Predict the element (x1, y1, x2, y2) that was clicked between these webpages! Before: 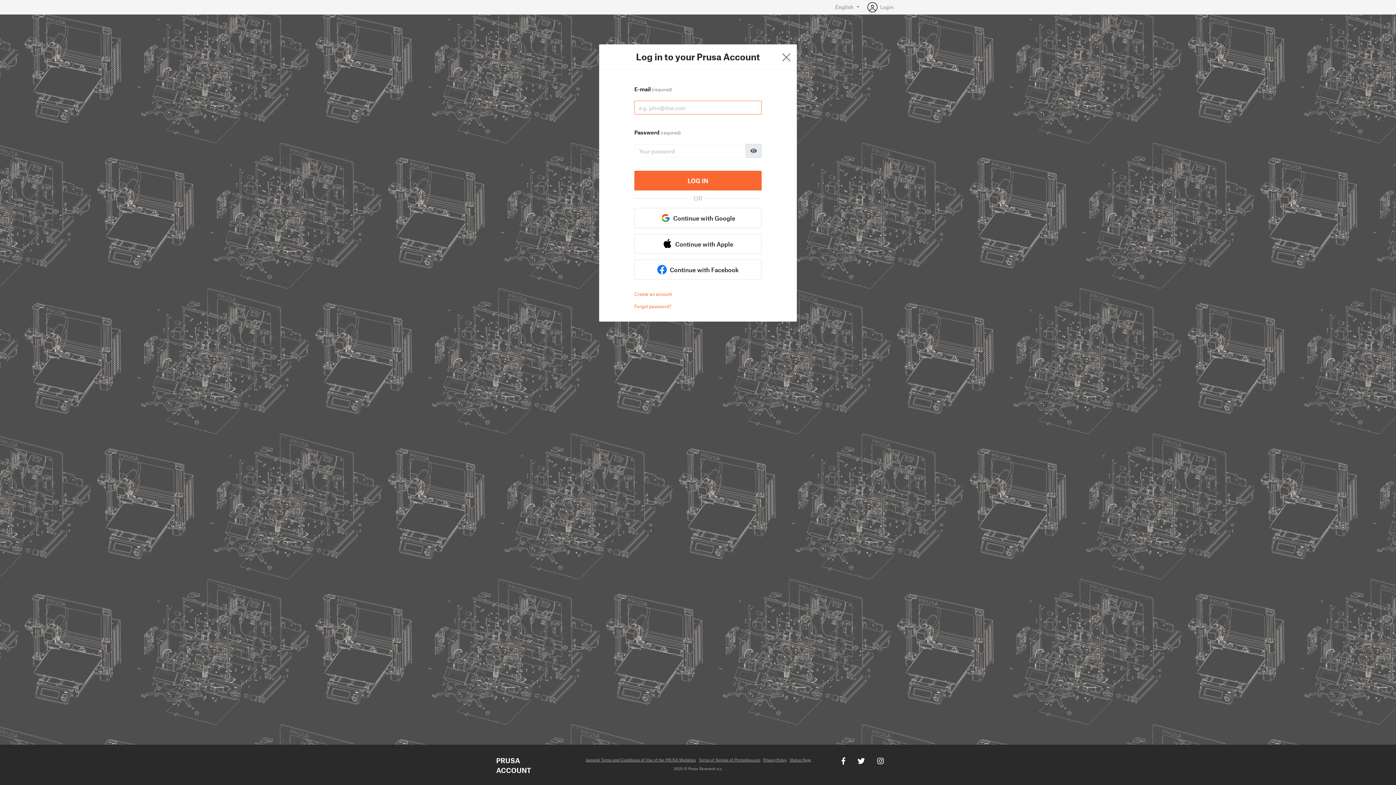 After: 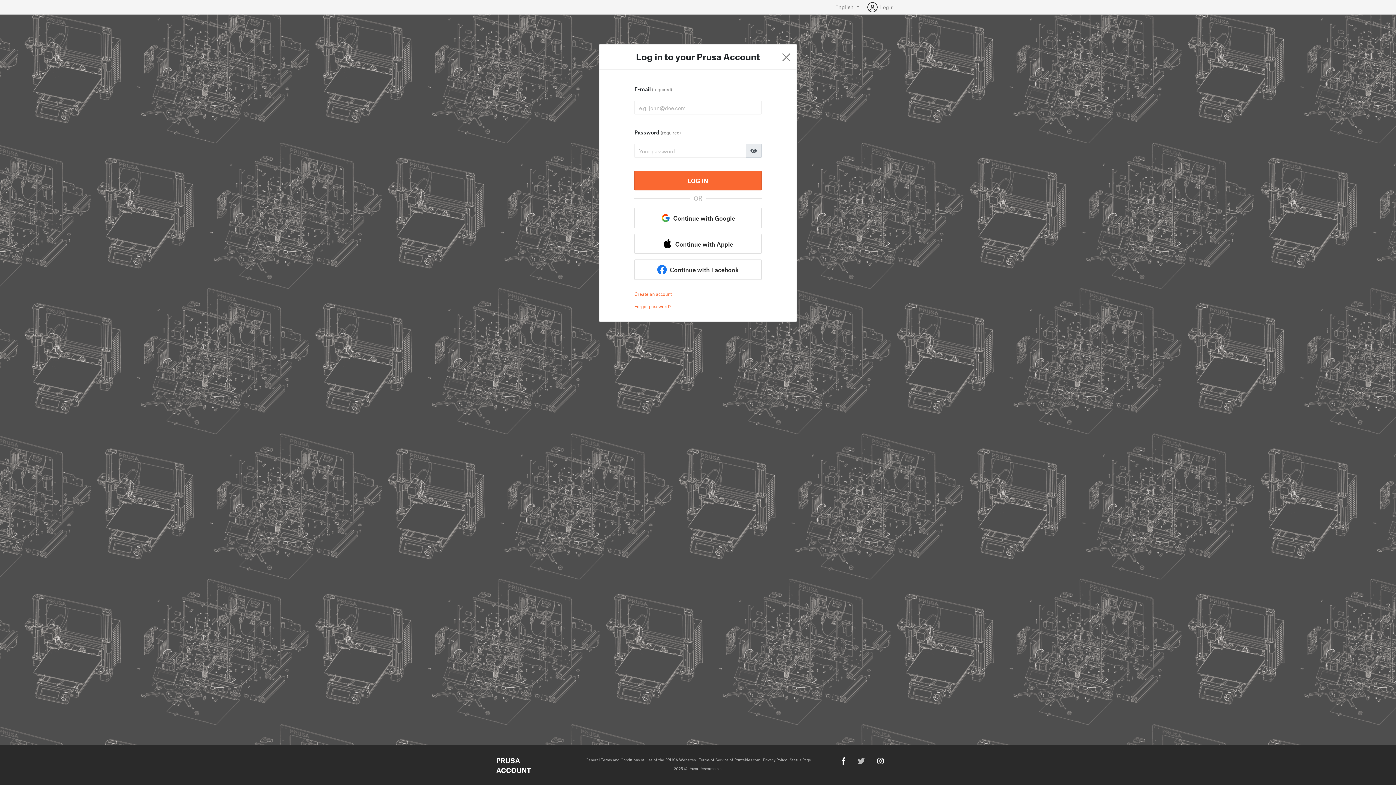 Action: bbox: (847, 756, 866, 764) label:  